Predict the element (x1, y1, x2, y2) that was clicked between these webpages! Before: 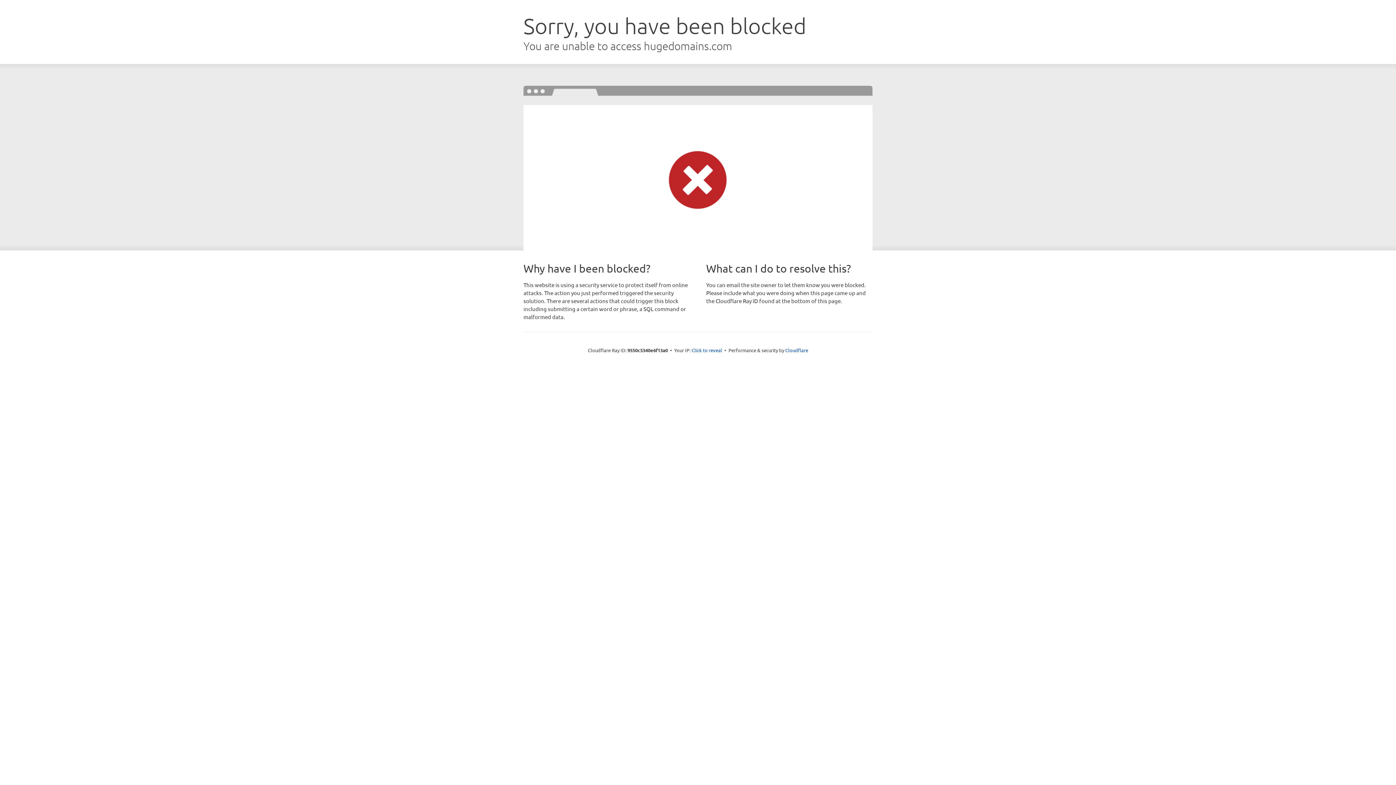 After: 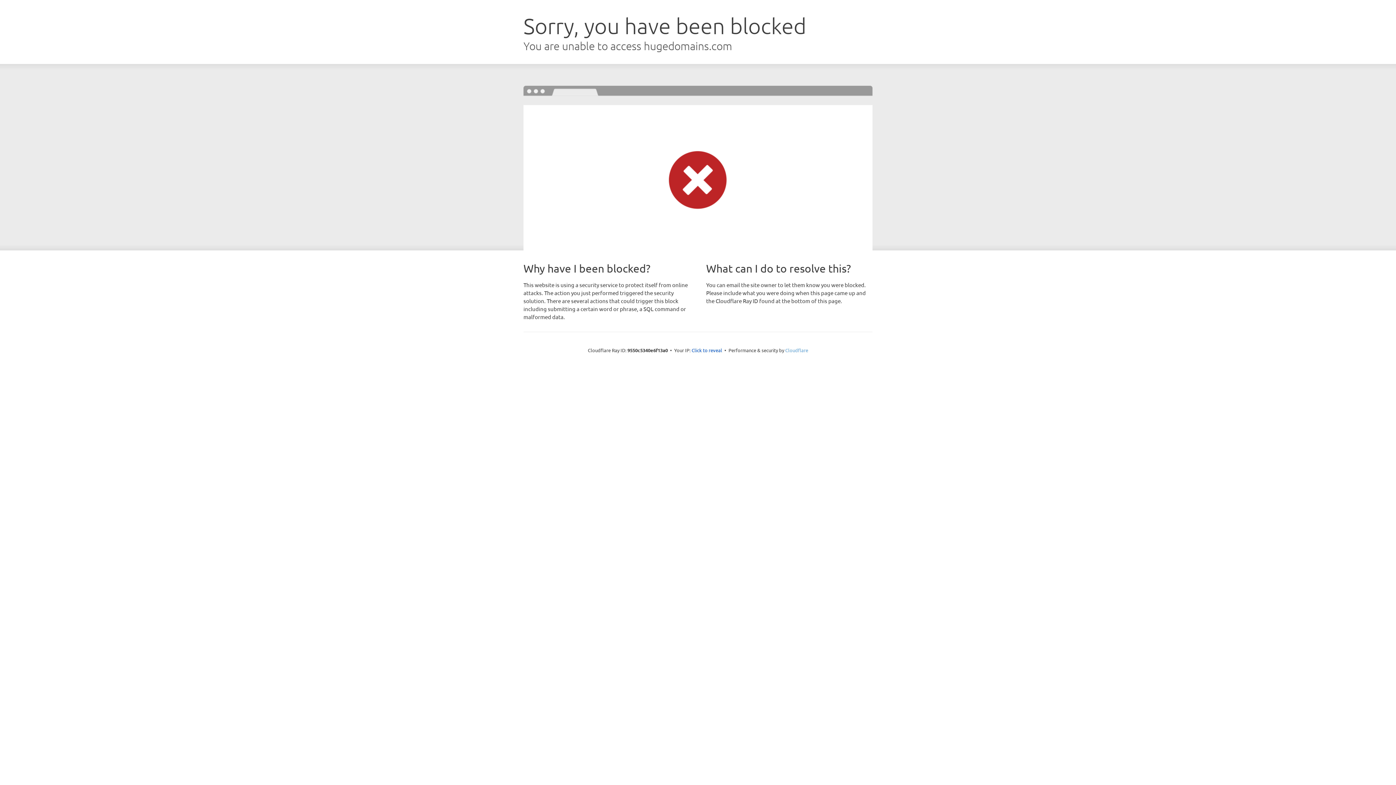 Action: label: Cloudflare bbox: (785, 347, 808, 353)